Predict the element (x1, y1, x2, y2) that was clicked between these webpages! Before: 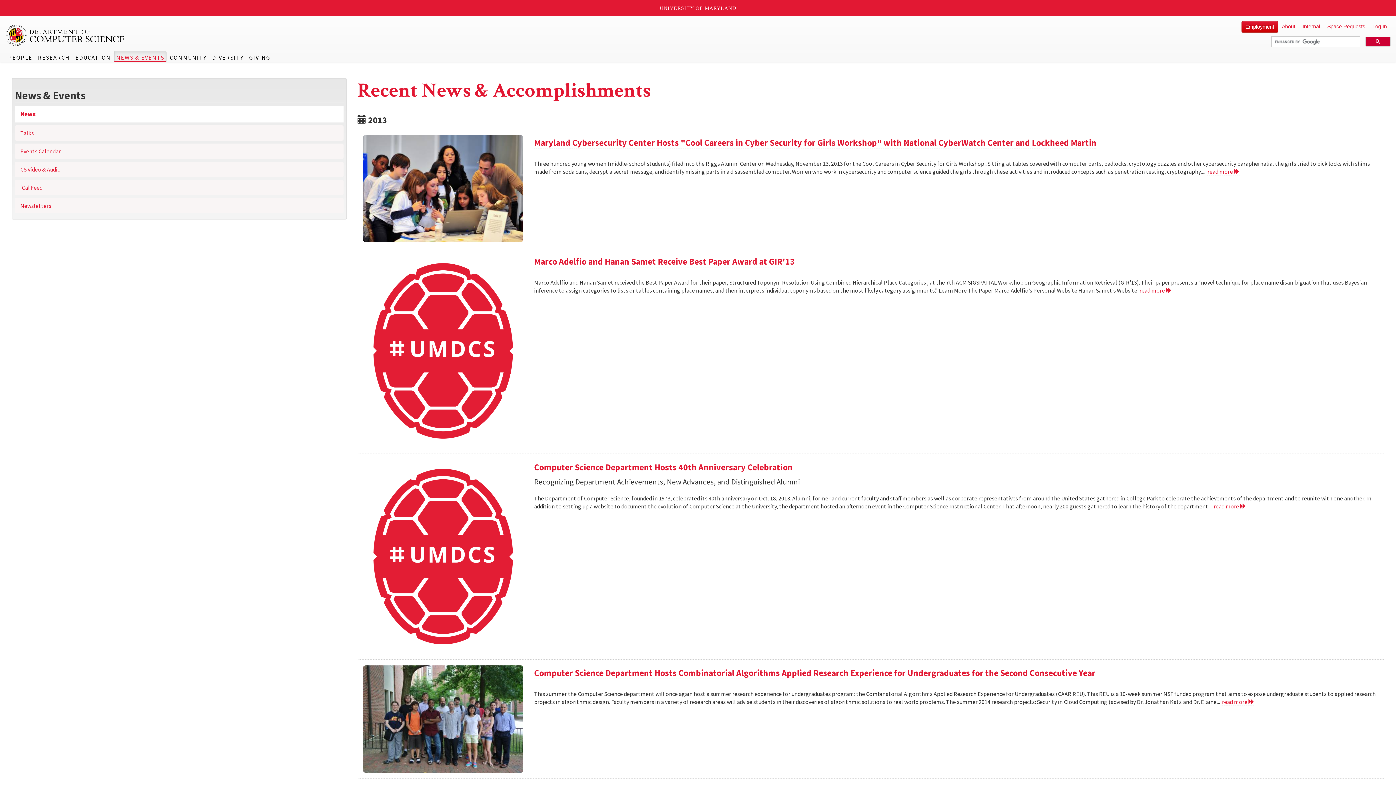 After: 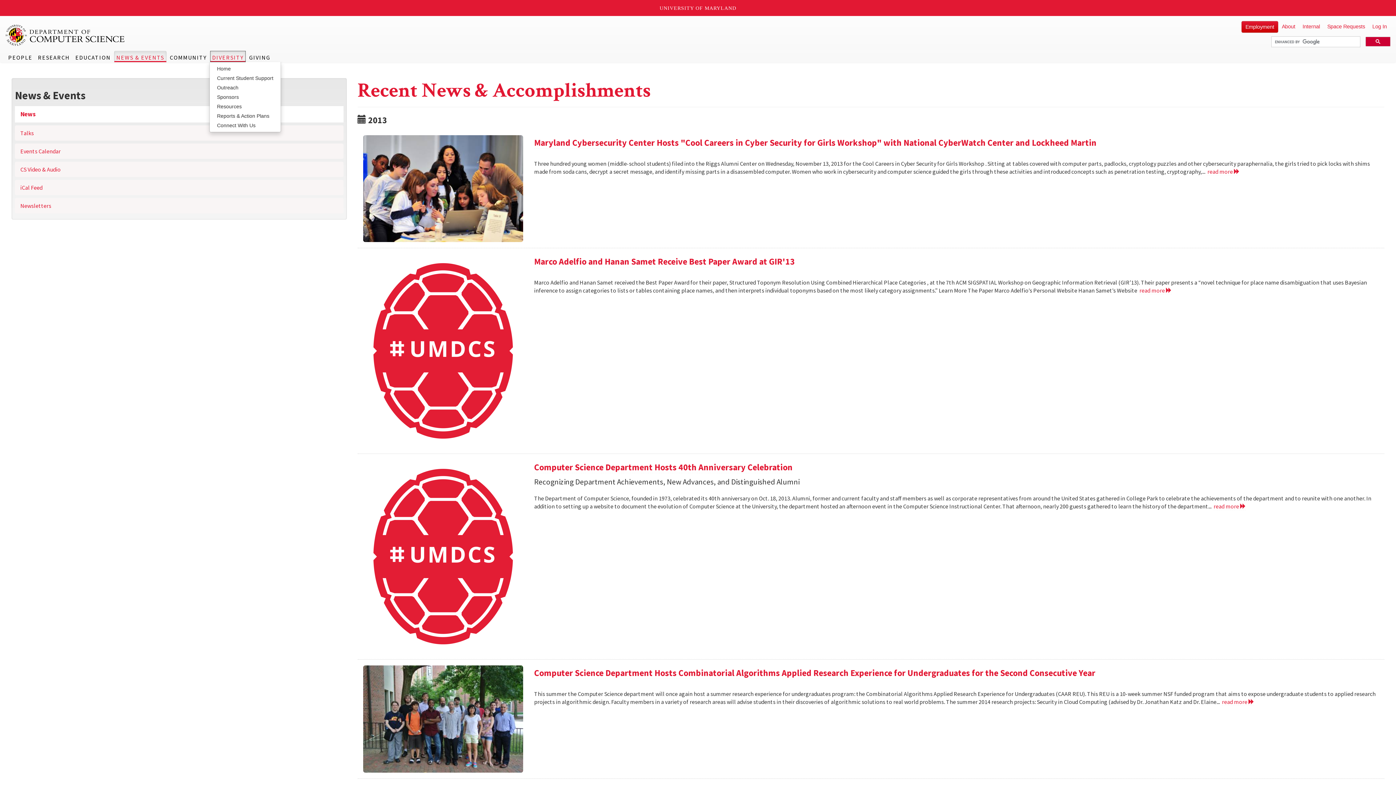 Action: bbox: (210, 50, 245, 62) label: DIVERSITY